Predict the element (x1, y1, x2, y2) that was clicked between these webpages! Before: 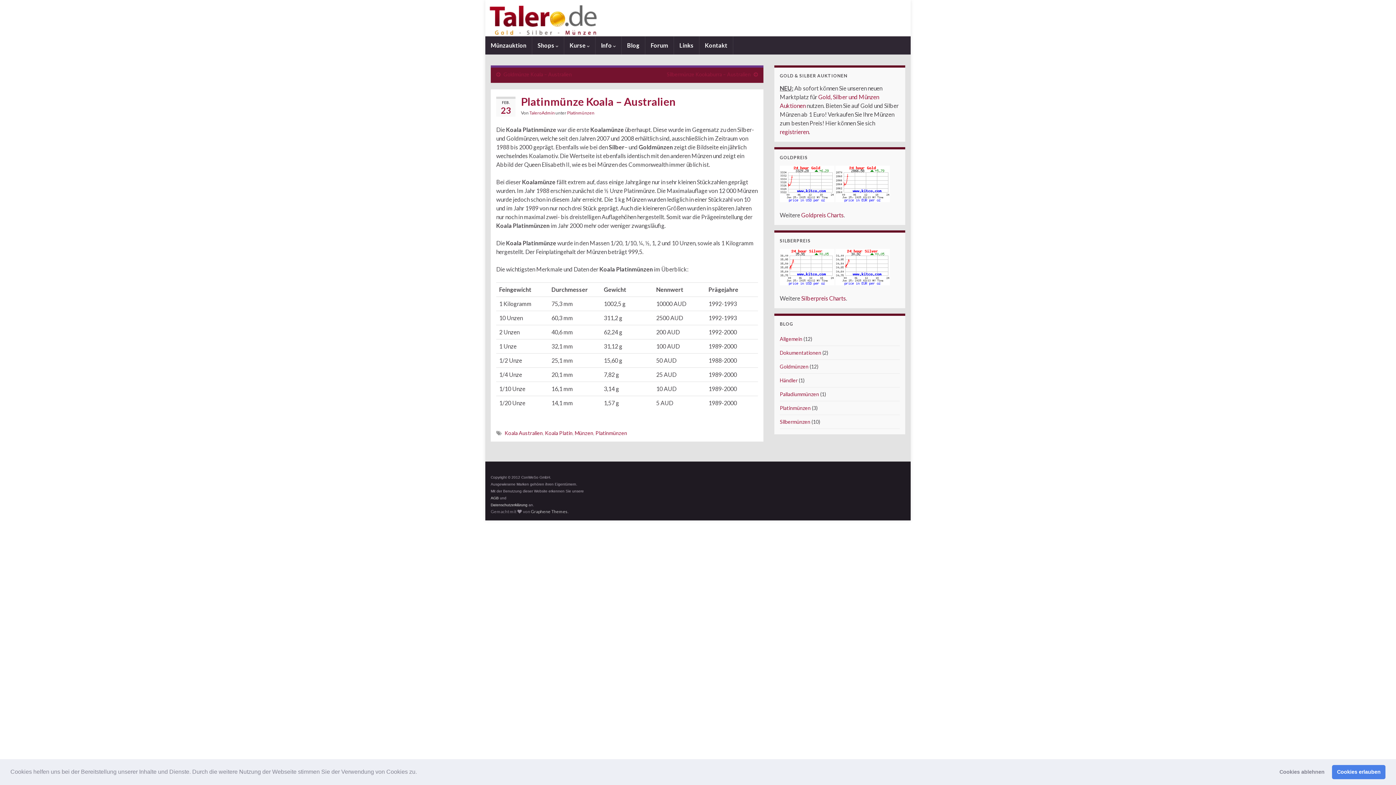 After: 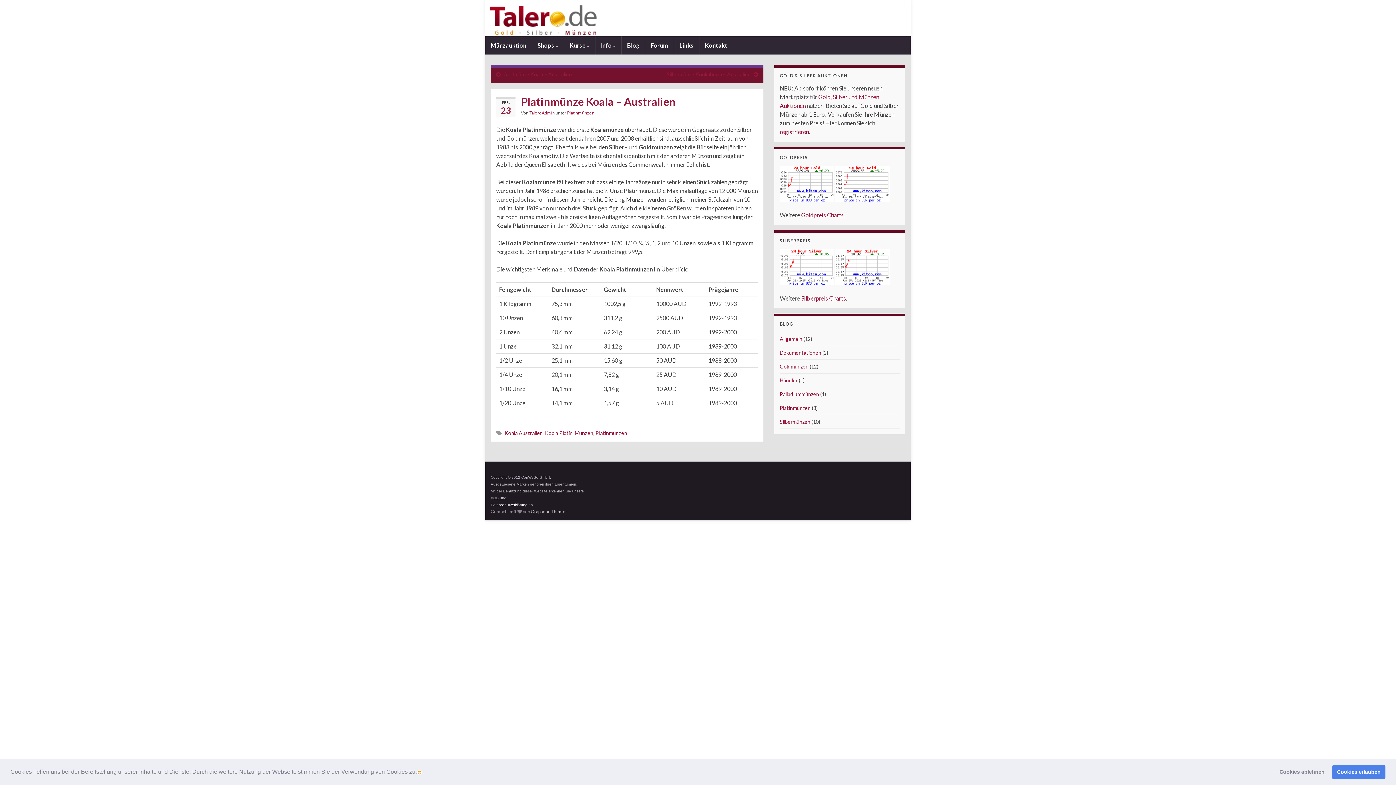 Action: label: learn more about cookies bbox: (418, 771, 420, 774)